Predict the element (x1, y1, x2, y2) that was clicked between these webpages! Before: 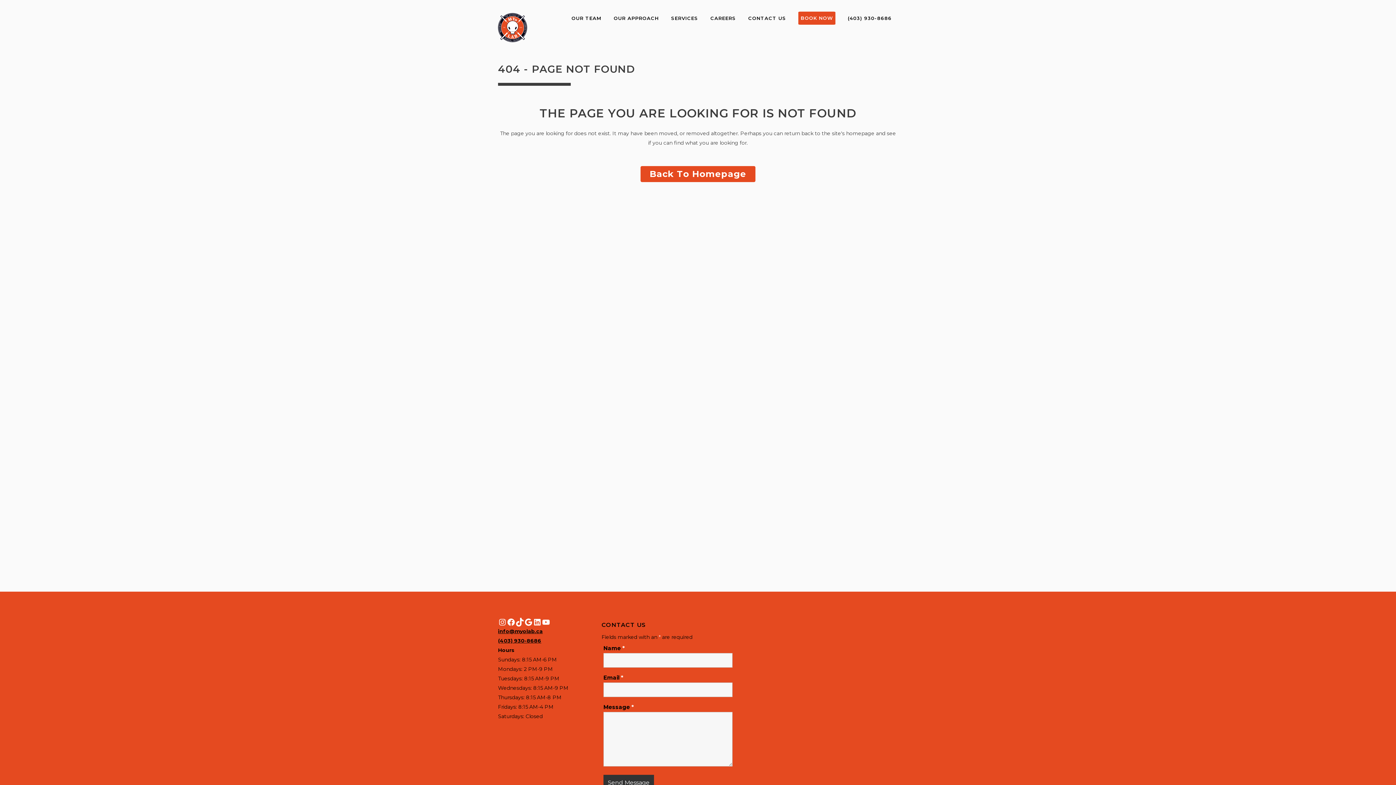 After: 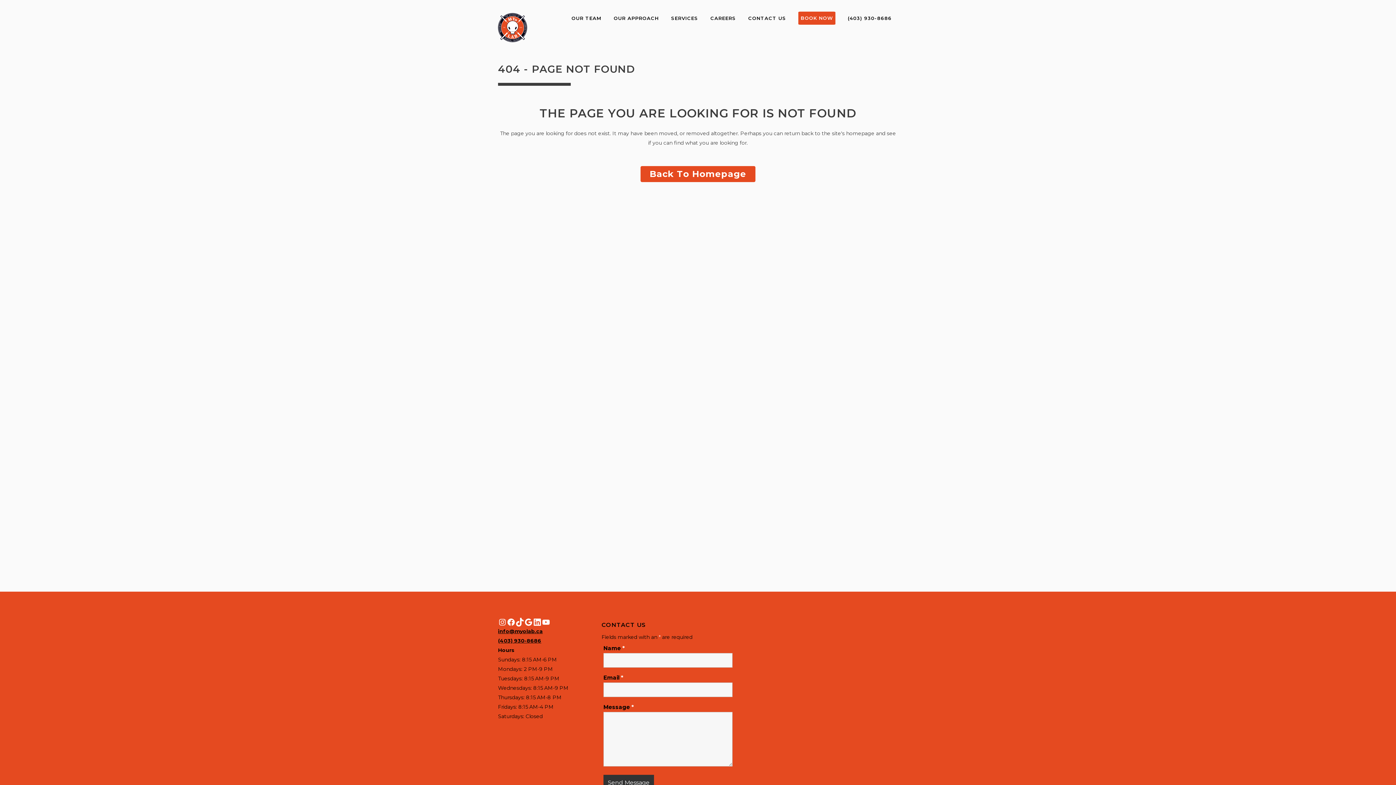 Action: bbox: (533, 618, 541, 626) label: LinkedIn